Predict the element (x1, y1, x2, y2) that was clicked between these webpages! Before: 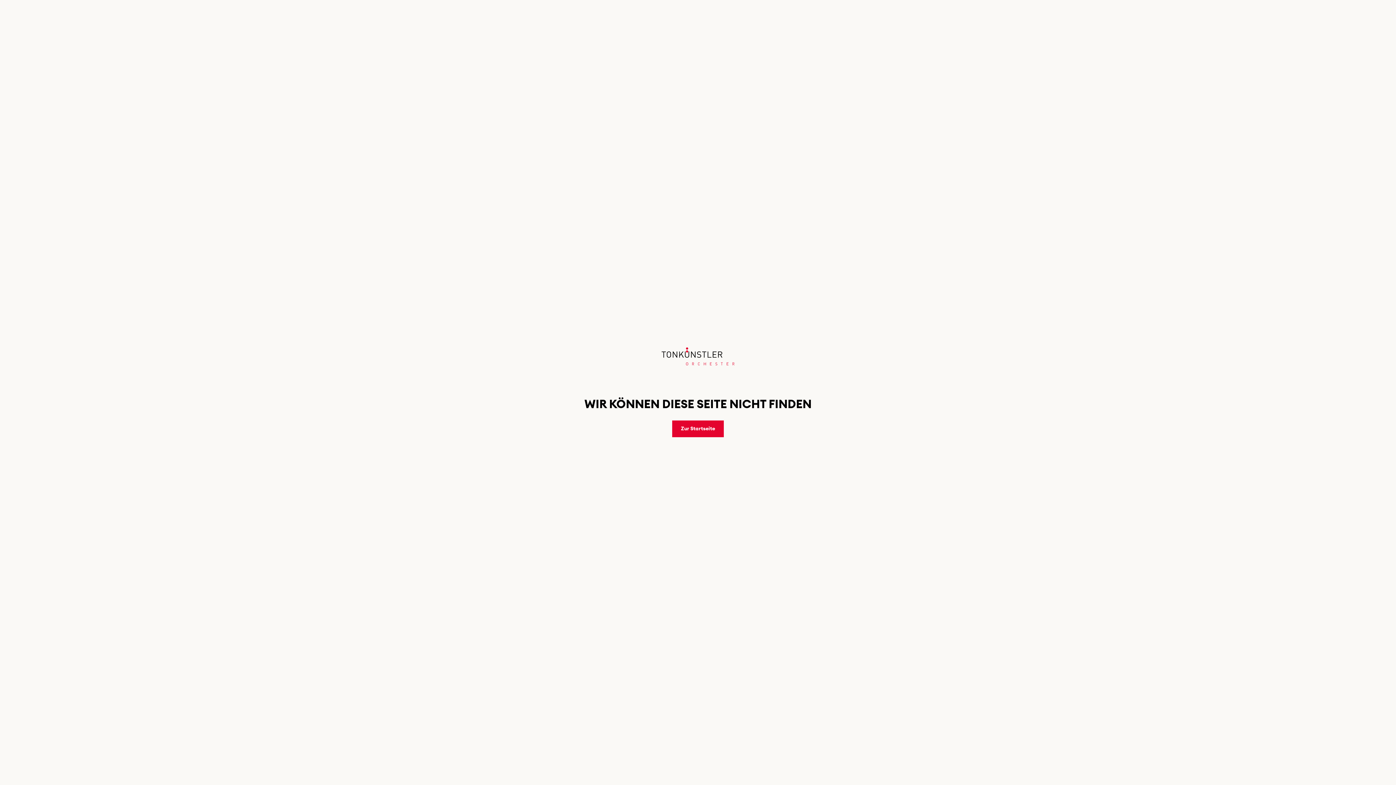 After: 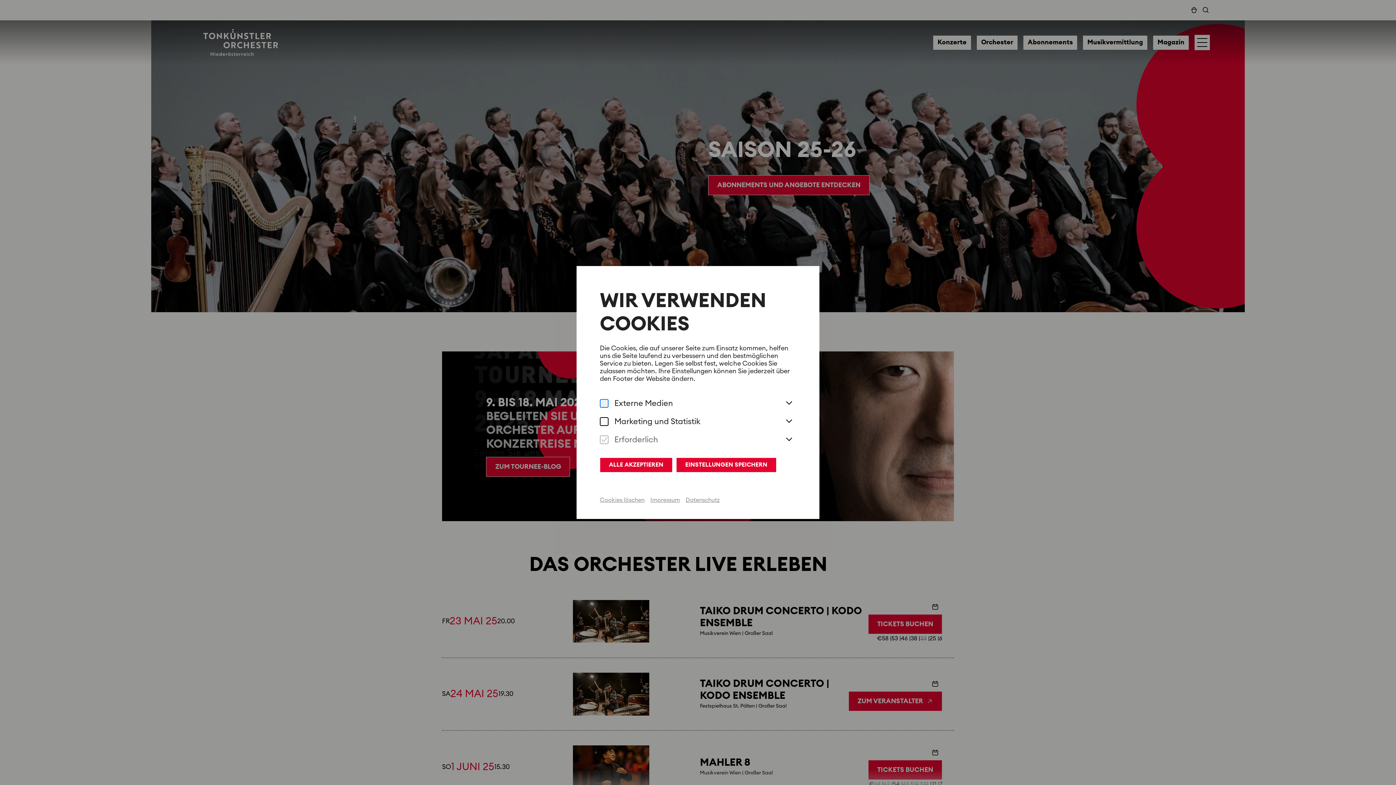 Action: label: Zur Startseite bbox: (672, 420, 724, 437)